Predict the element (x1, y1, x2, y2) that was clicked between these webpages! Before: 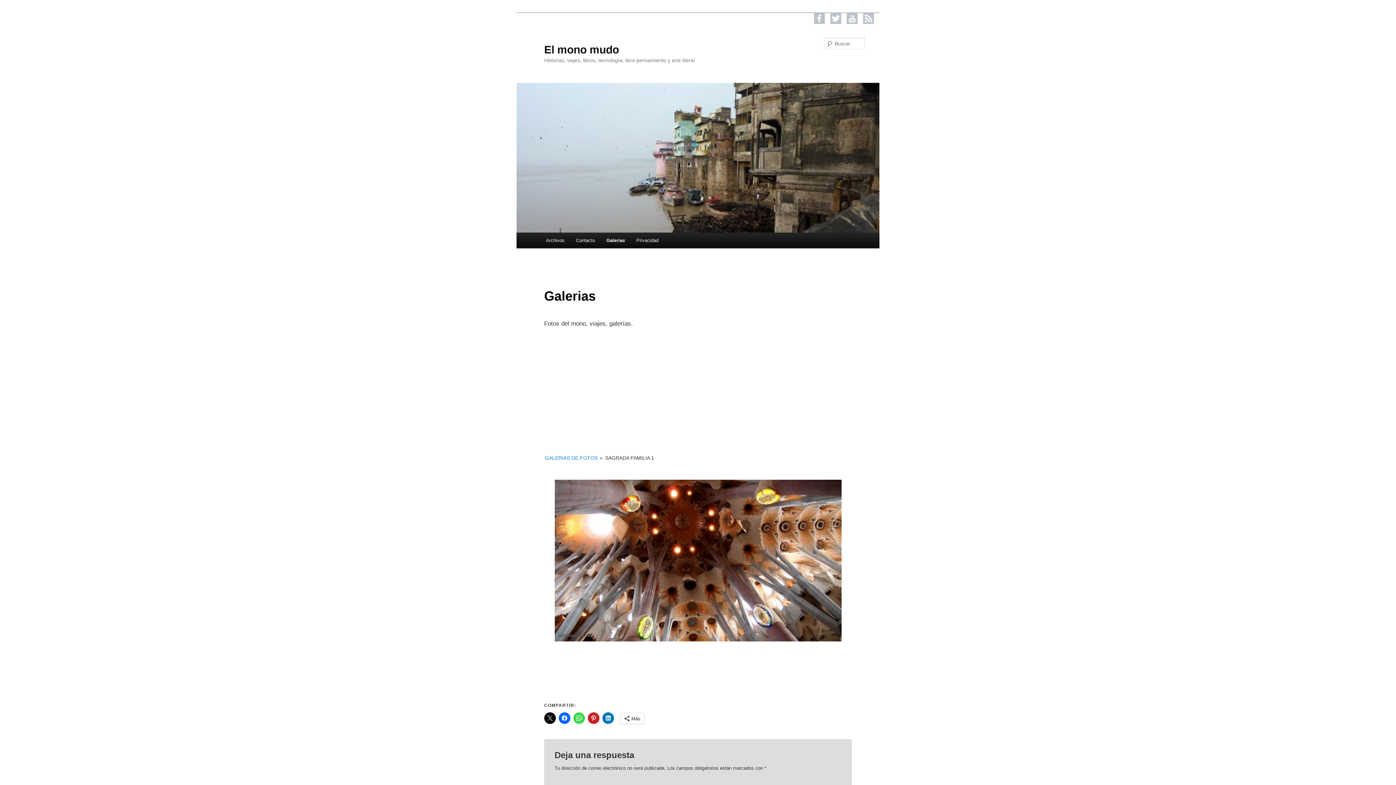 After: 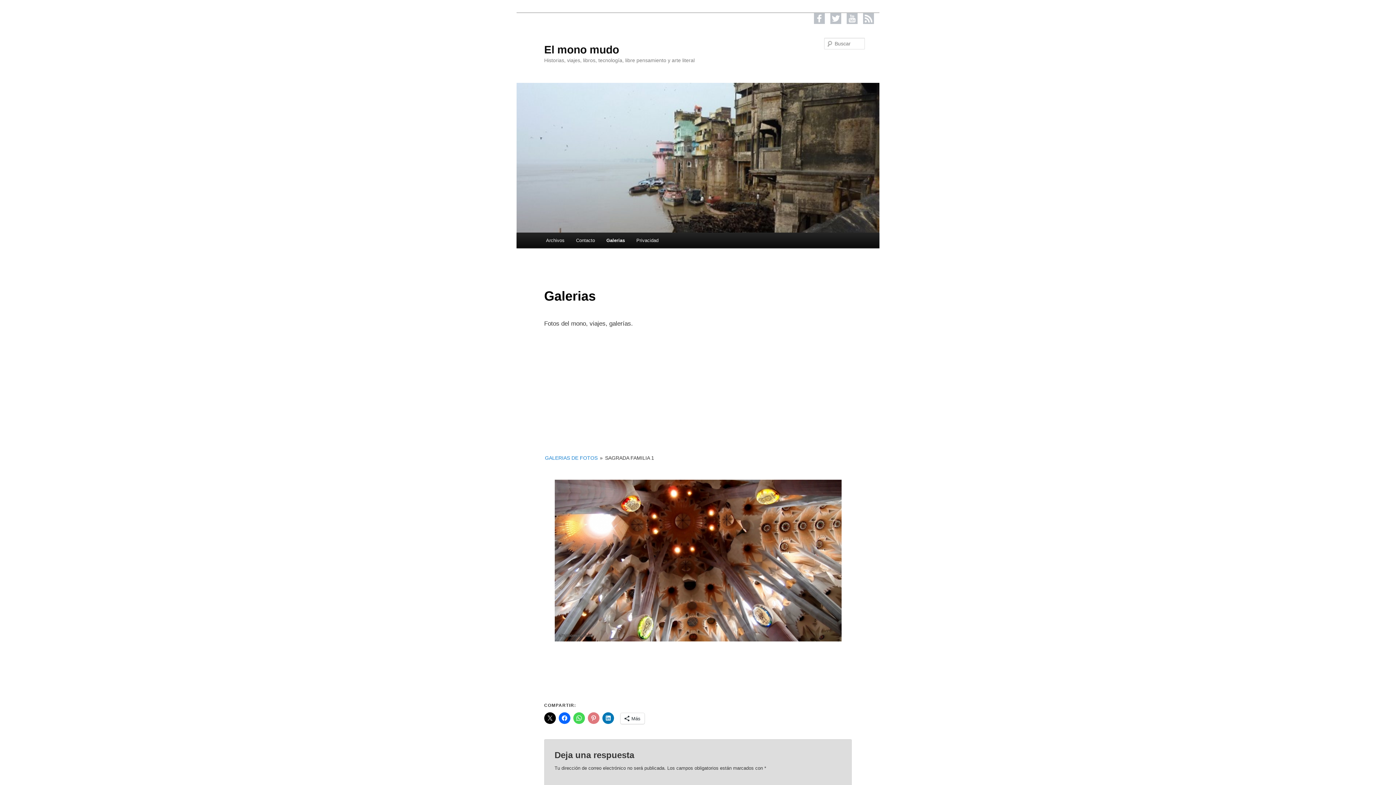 Action: bbox: (587, 712, 599, 724)